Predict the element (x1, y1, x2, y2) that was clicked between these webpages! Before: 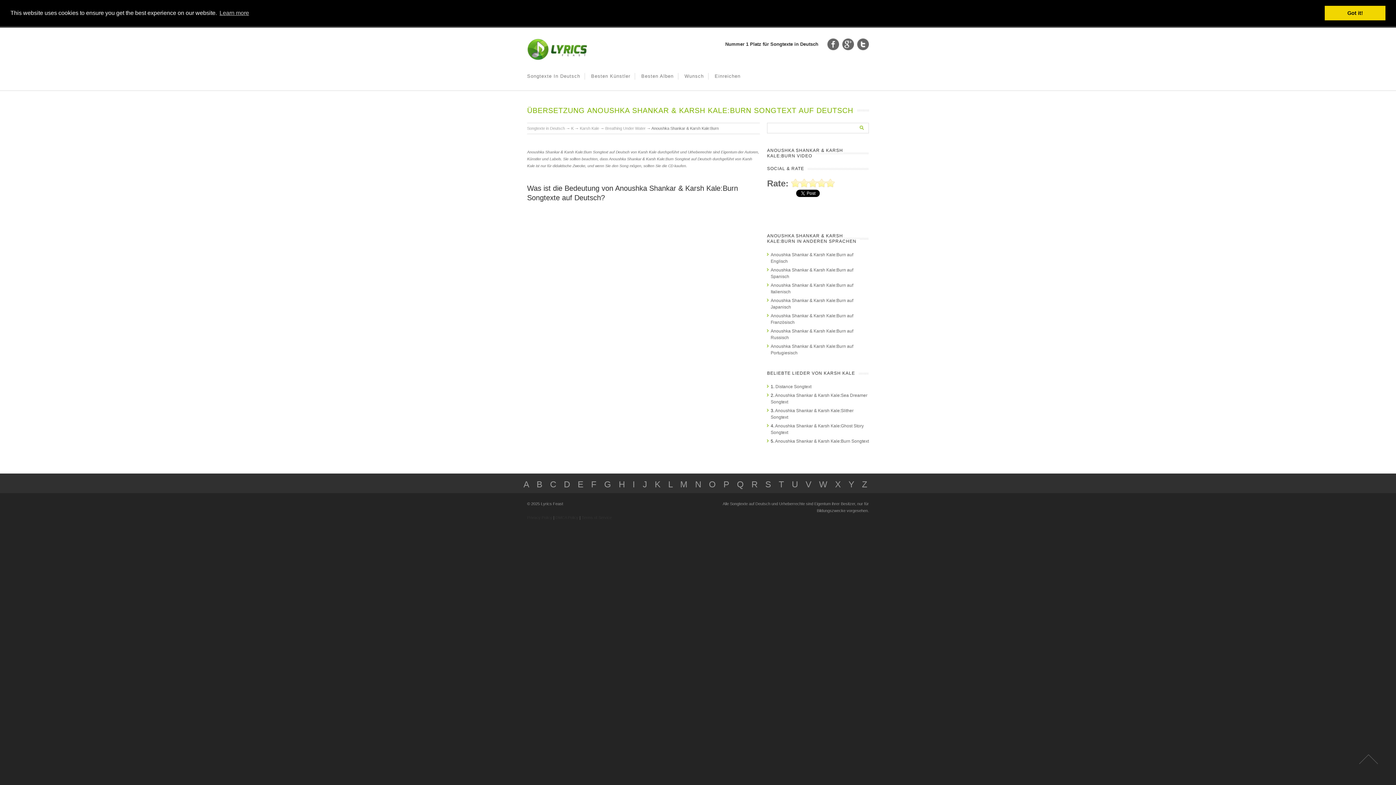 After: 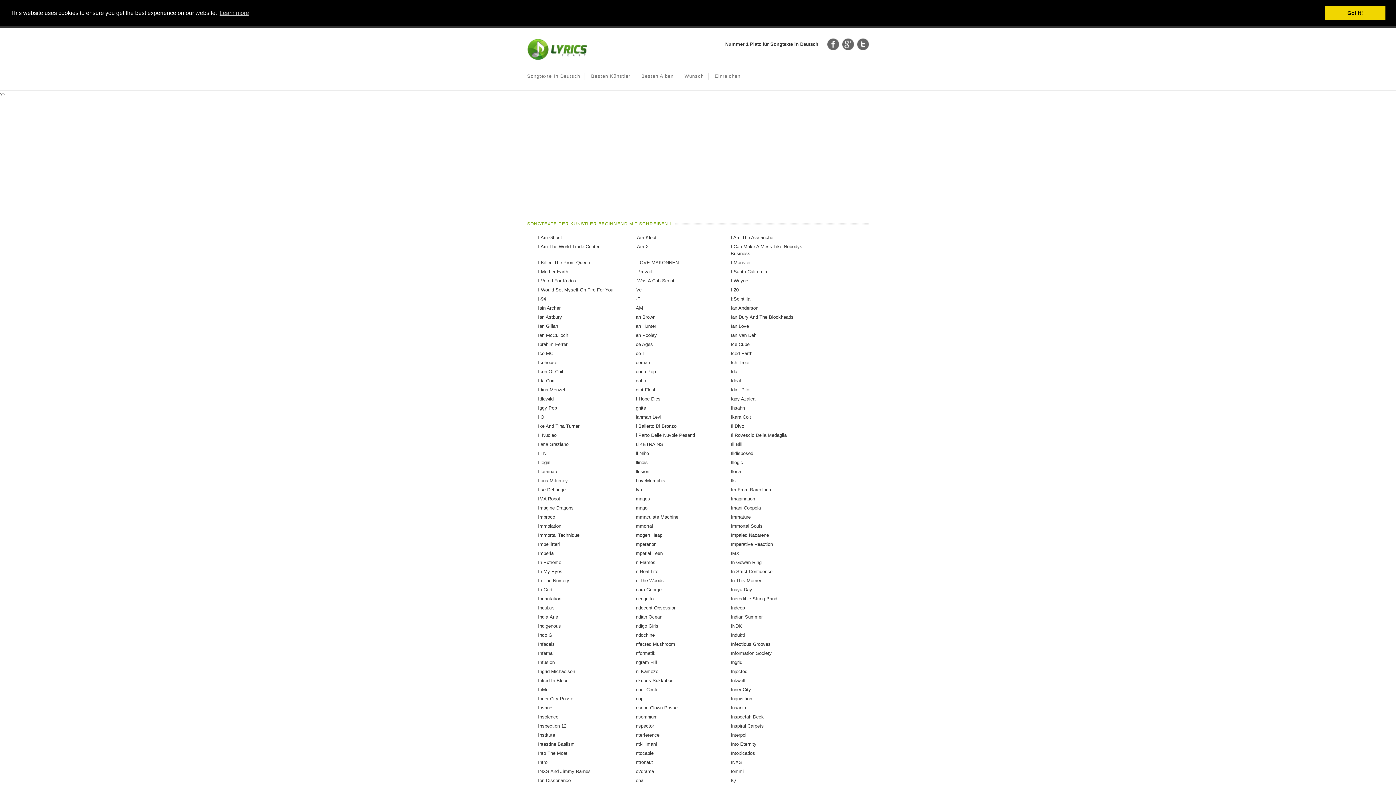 Action: bbox: (632, 479, 635, 489) label: I